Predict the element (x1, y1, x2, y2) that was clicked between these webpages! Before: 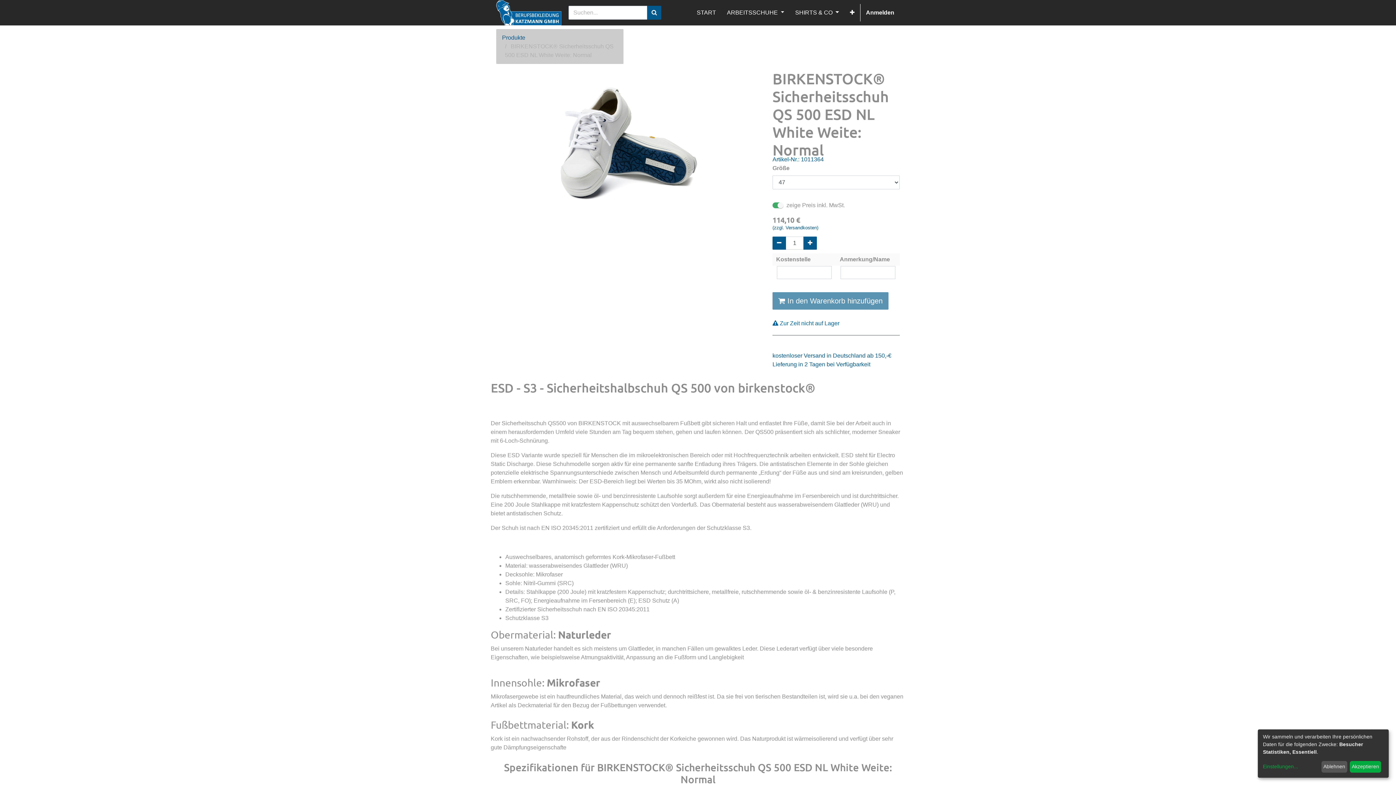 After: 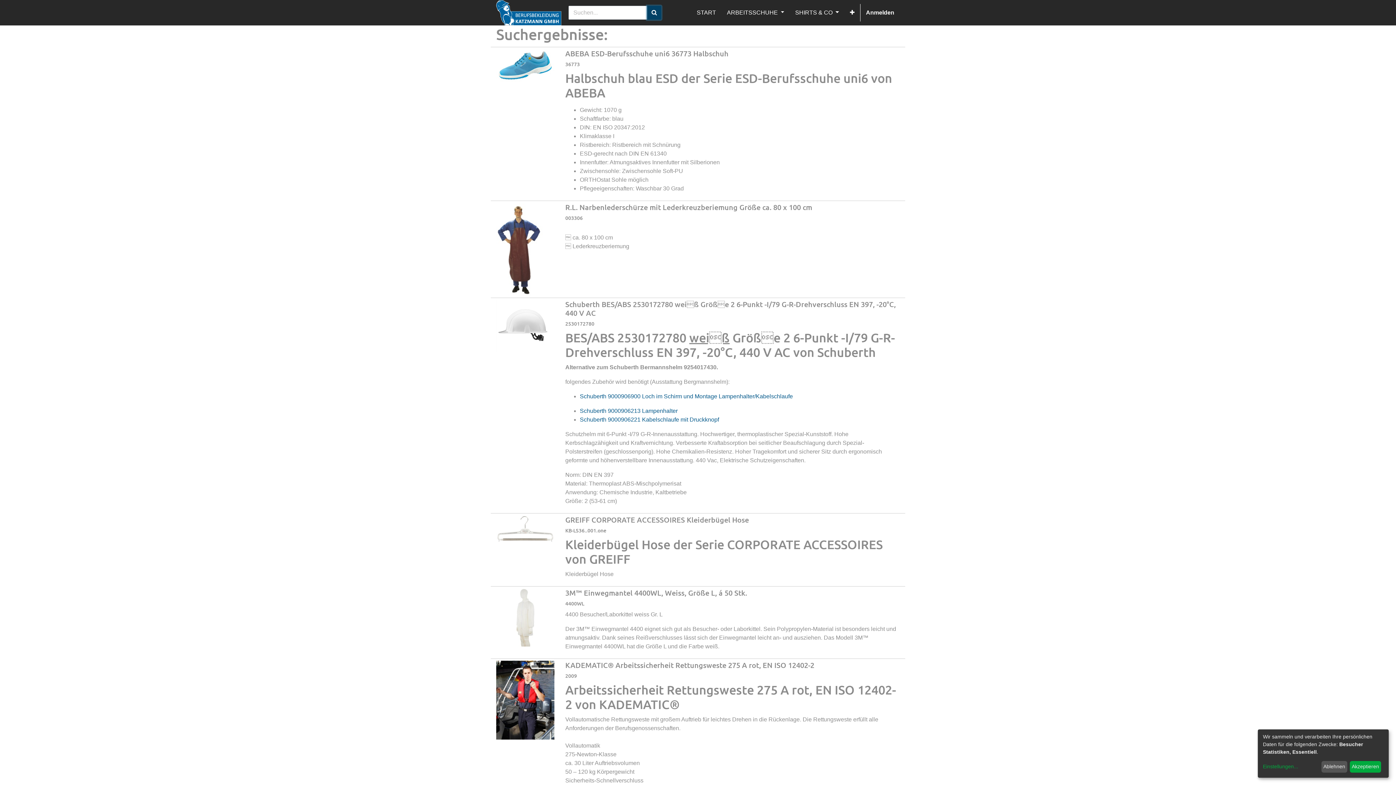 Action: label: Suchen bbox: (647, 5, 661, 19)